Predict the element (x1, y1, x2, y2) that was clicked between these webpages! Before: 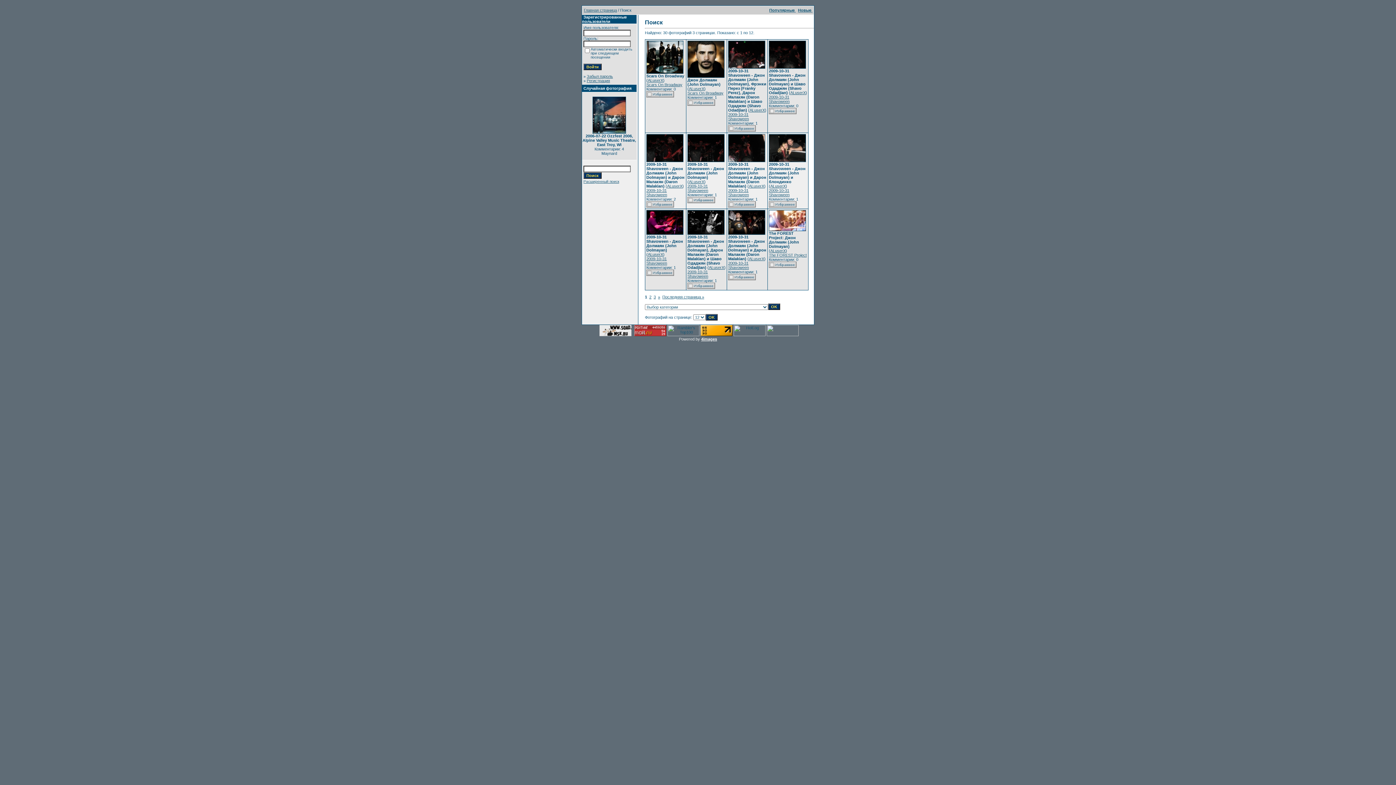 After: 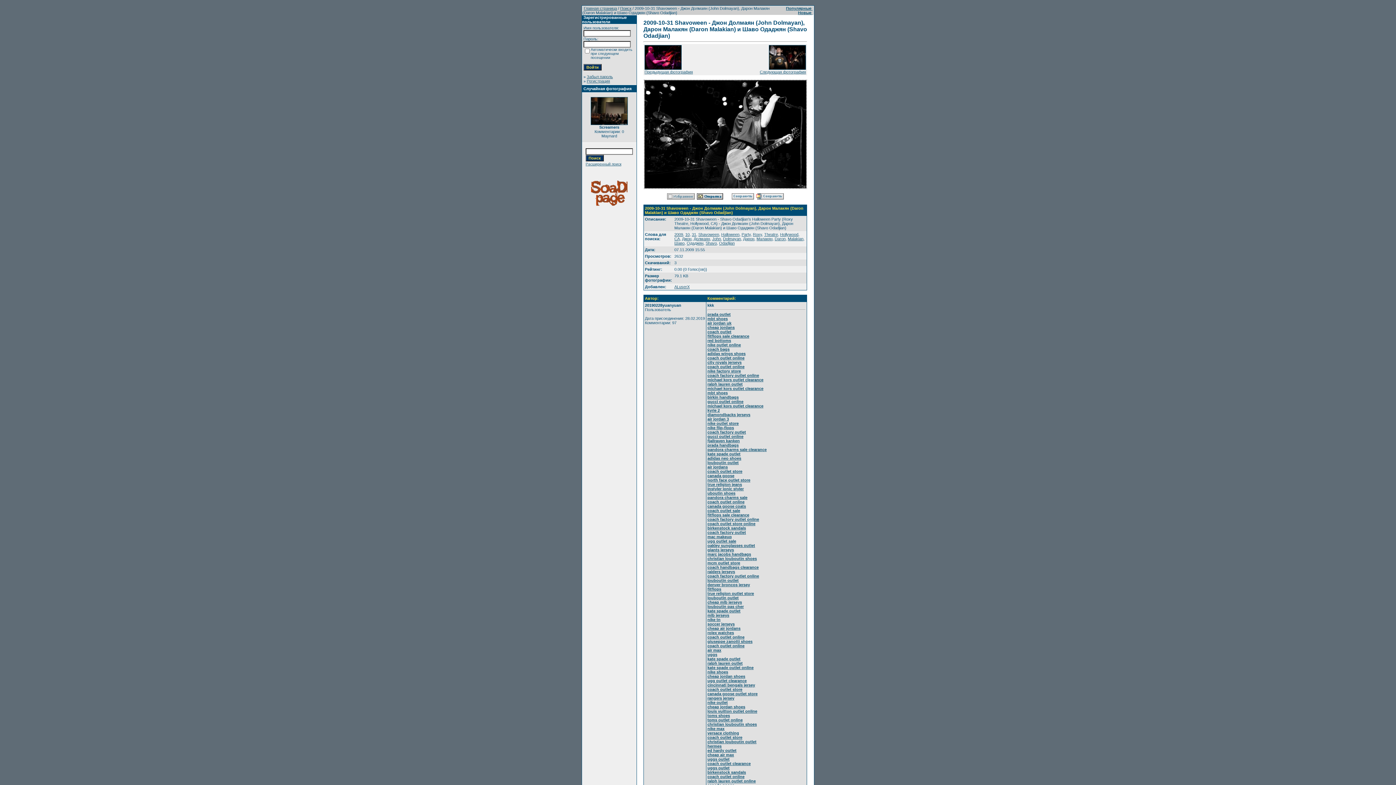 Action: bbox: (687, 231, 724, 235)